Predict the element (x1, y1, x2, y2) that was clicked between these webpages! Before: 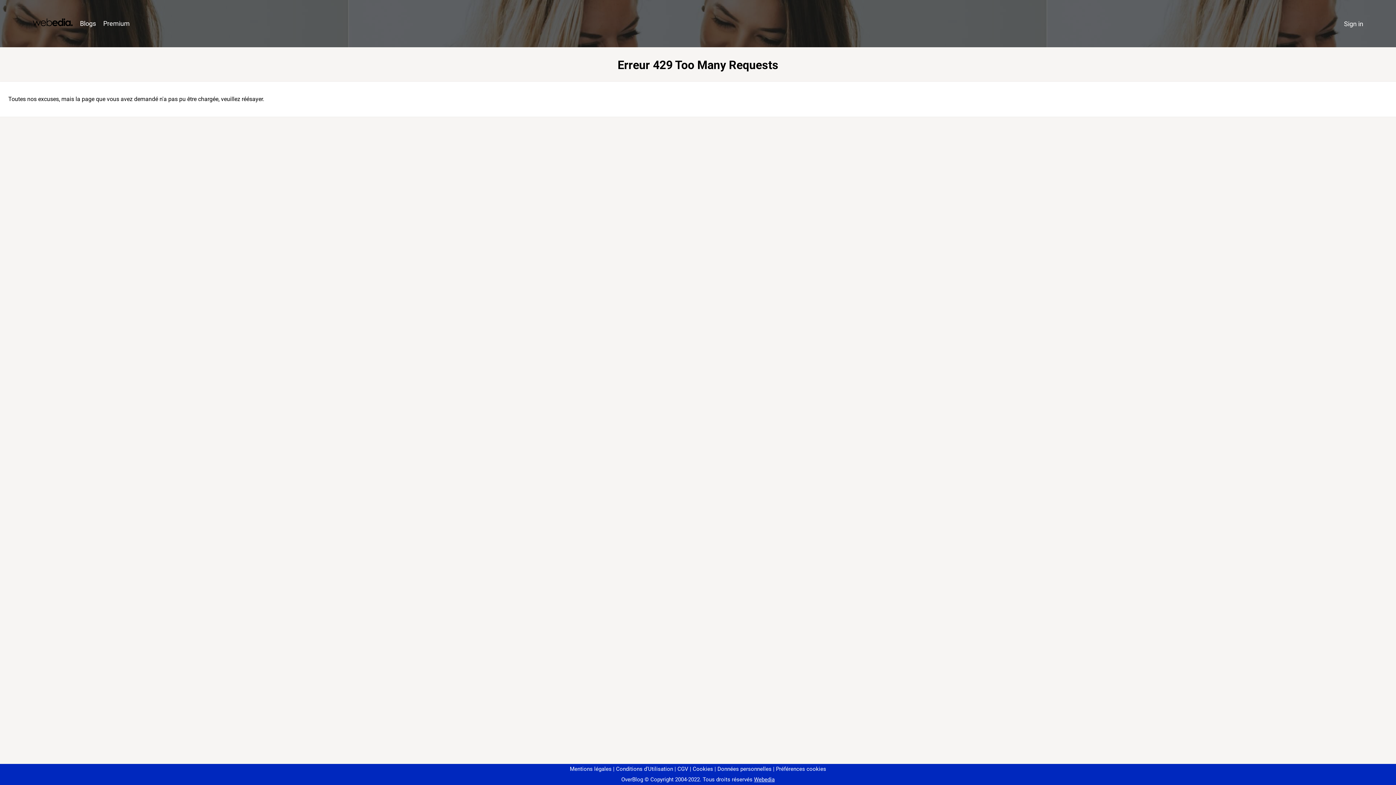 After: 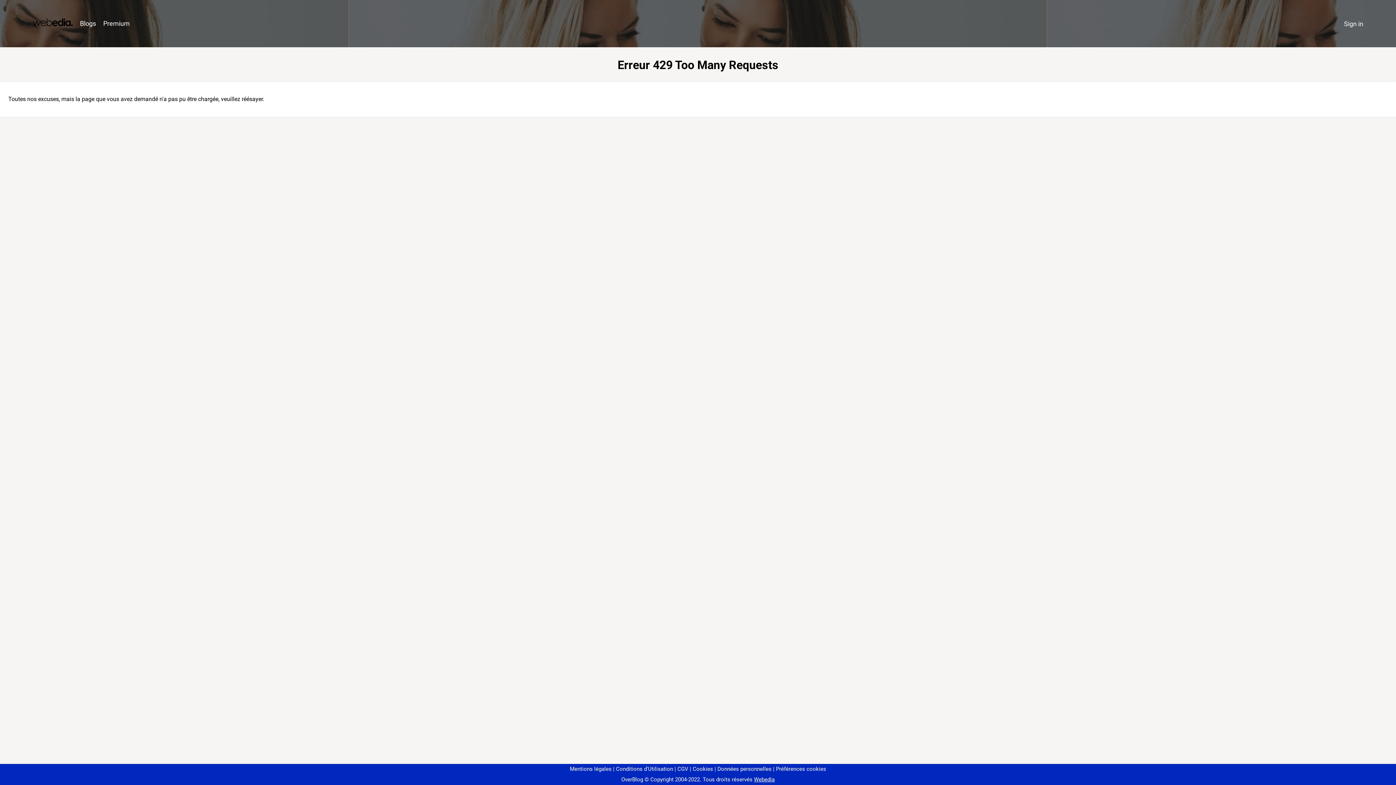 Action: bbox: (773, 766, 826, 772) label: Préférences cookies